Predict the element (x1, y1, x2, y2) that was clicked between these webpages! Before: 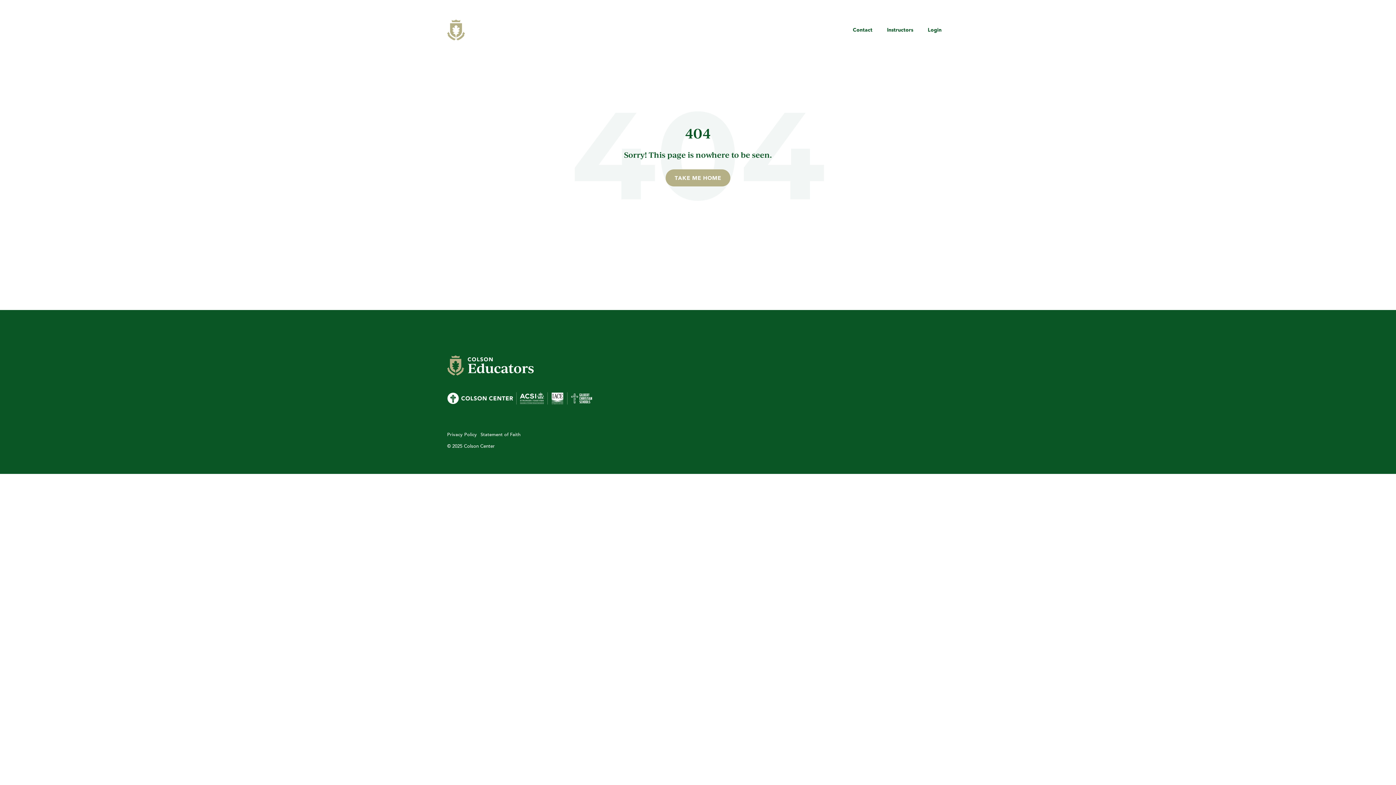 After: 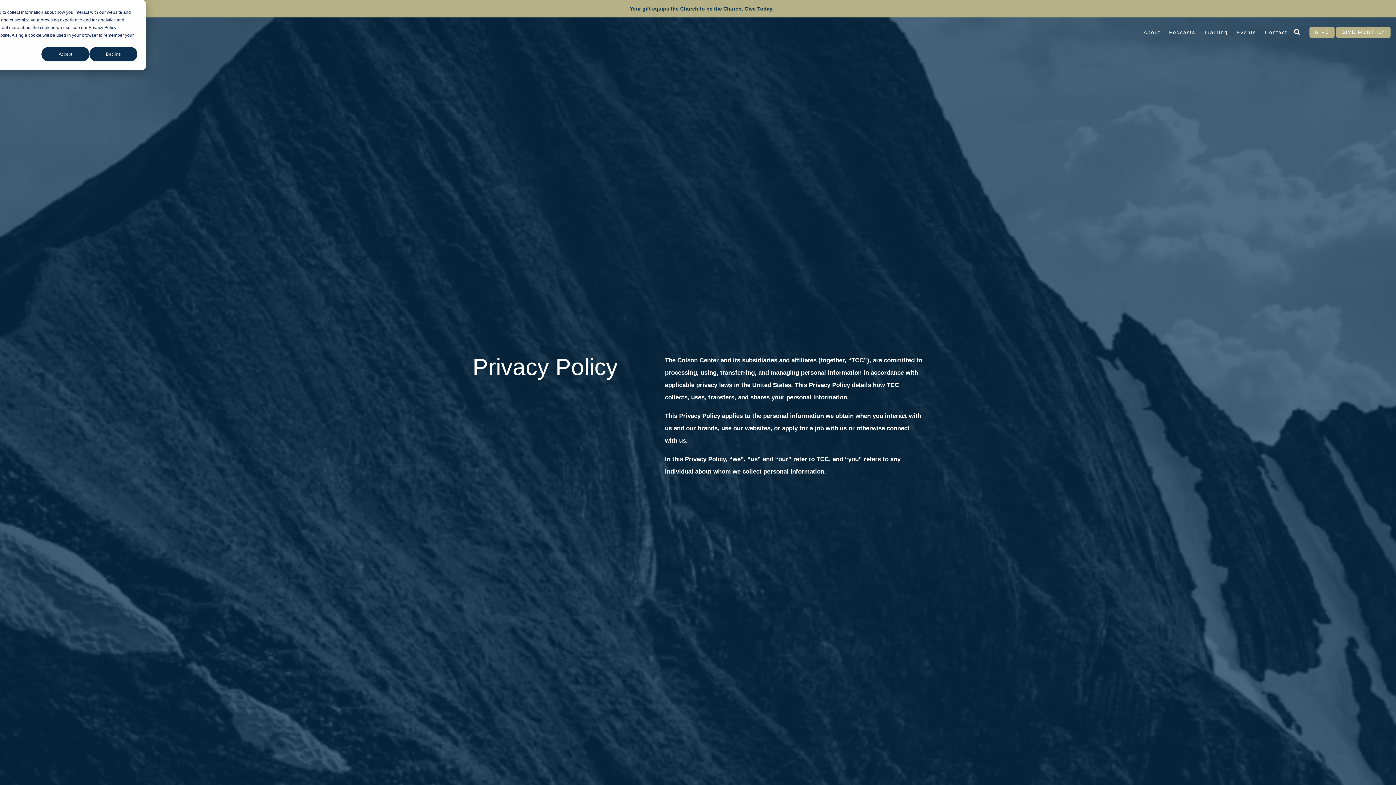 Action: label: Privacy Policy bbox: (447, 430, 480, 439)